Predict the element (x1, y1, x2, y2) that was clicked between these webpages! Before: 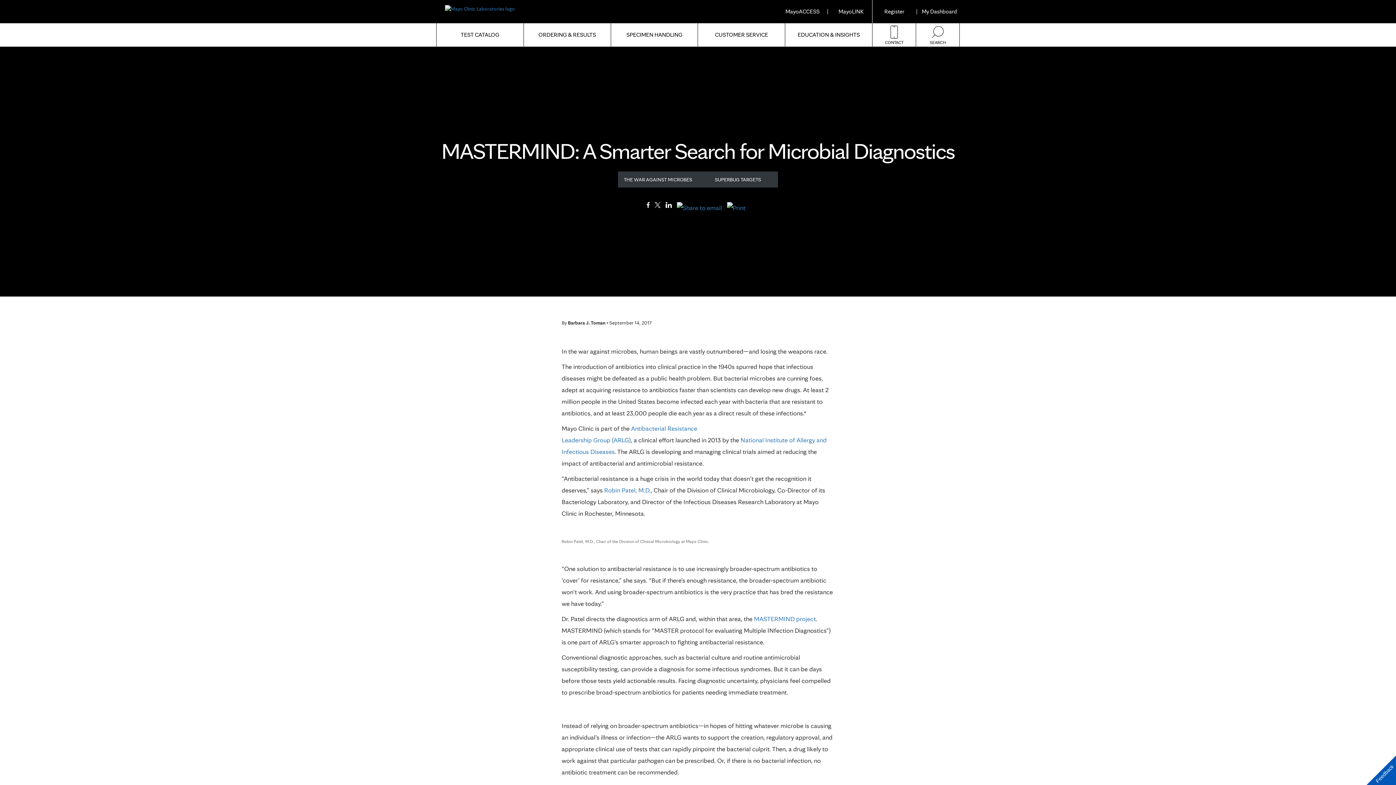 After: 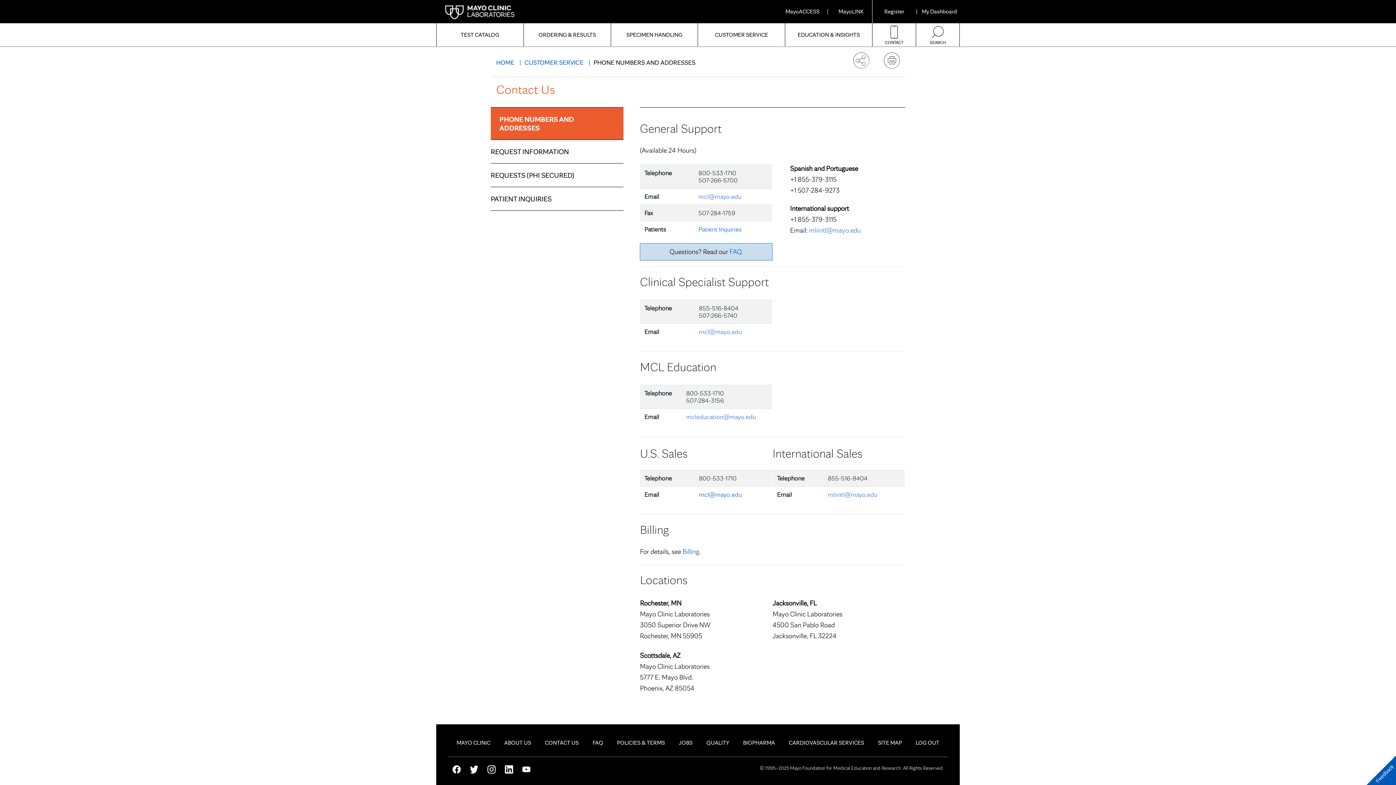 Action: label: CONTACT bbox: (872, 23, 916, 46)